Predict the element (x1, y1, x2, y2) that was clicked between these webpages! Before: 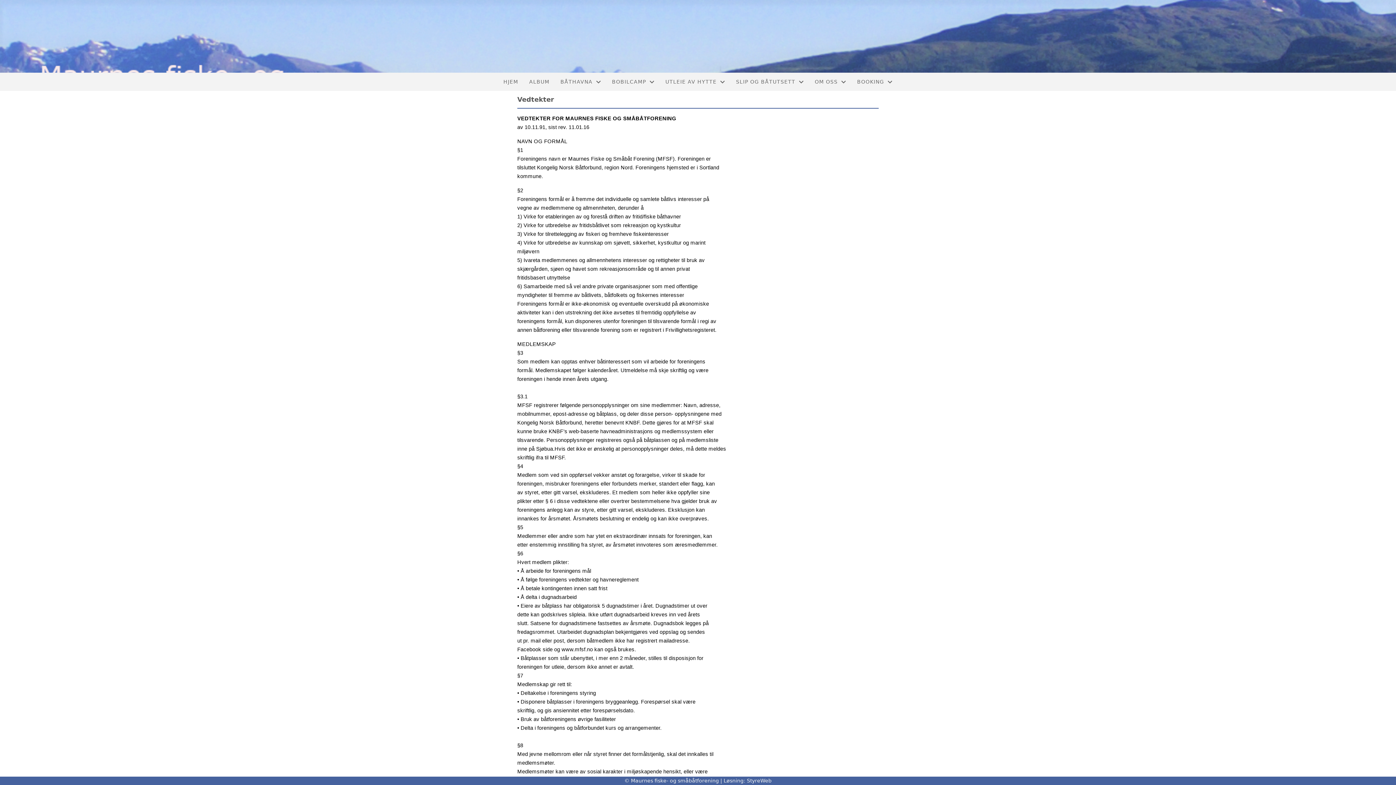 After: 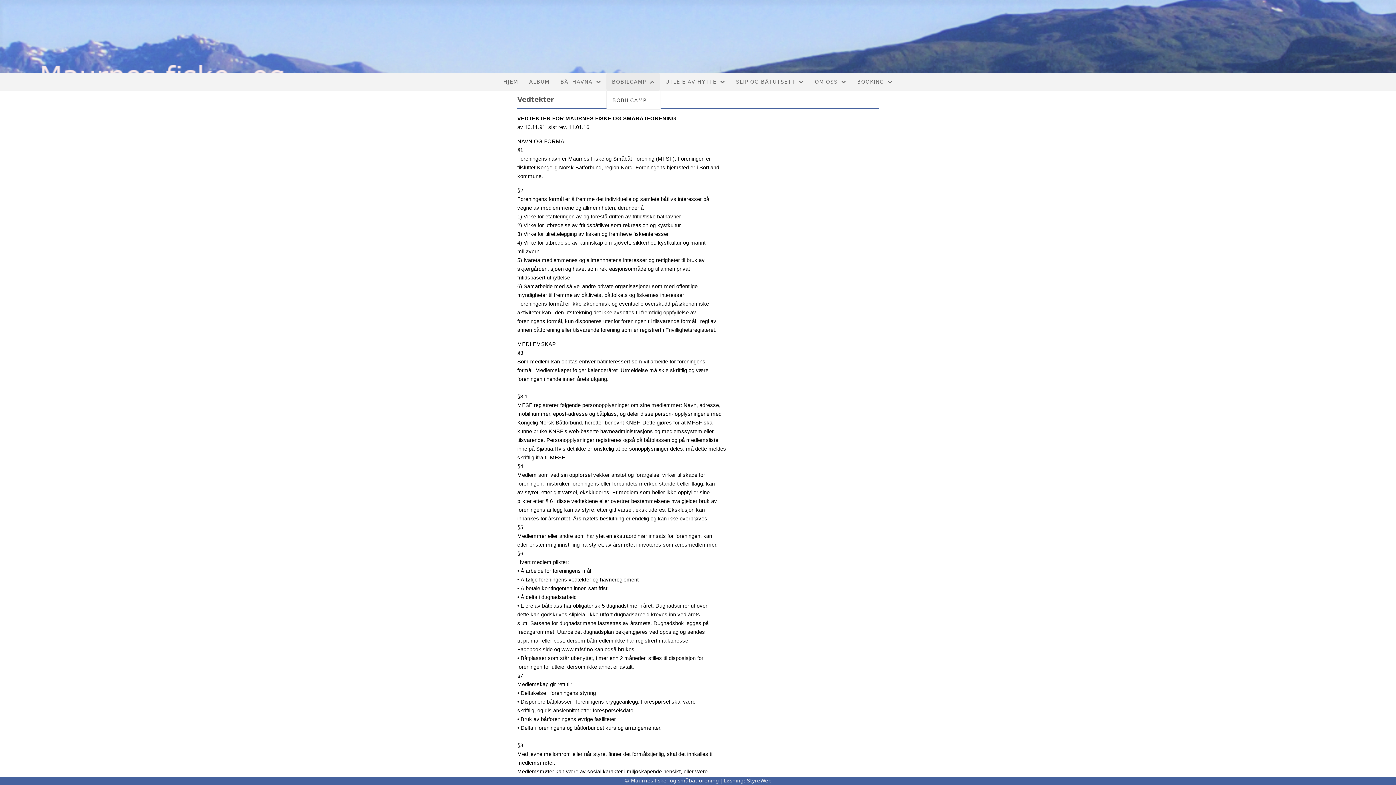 Action: label: BOBILCAMP bbox: (606, 72, 660, 90)